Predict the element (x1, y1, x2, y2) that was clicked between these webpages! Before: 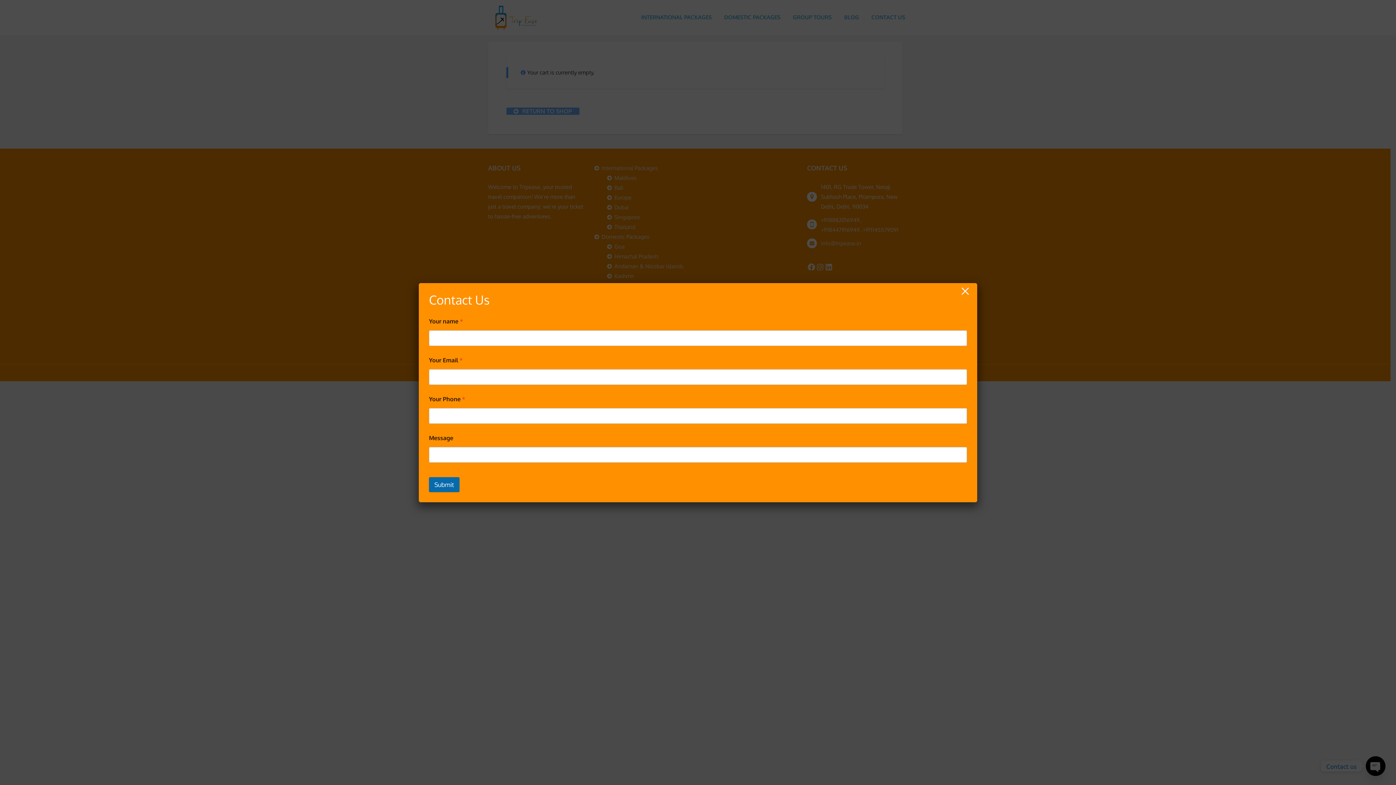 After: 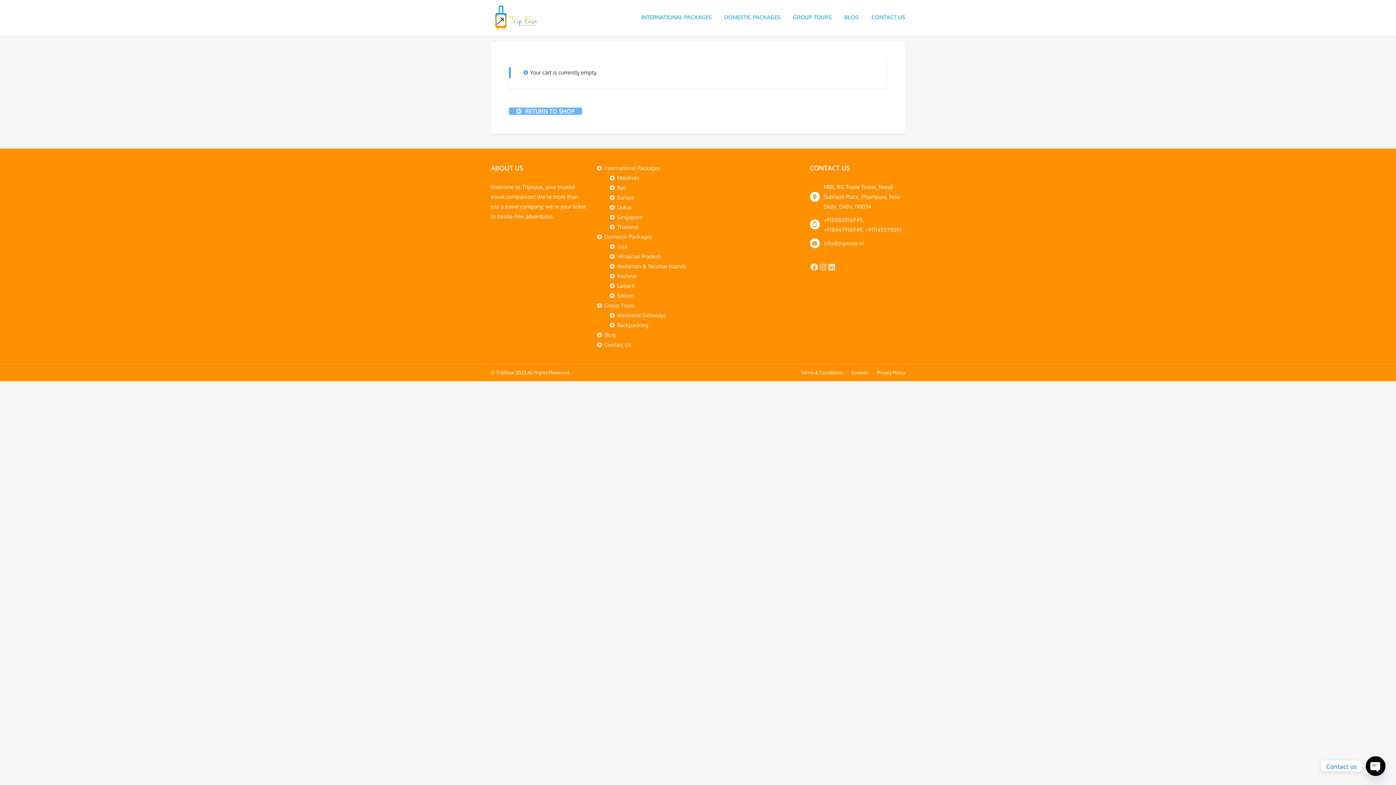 Action: label: Close bbox: (956, 286, 974, 296)